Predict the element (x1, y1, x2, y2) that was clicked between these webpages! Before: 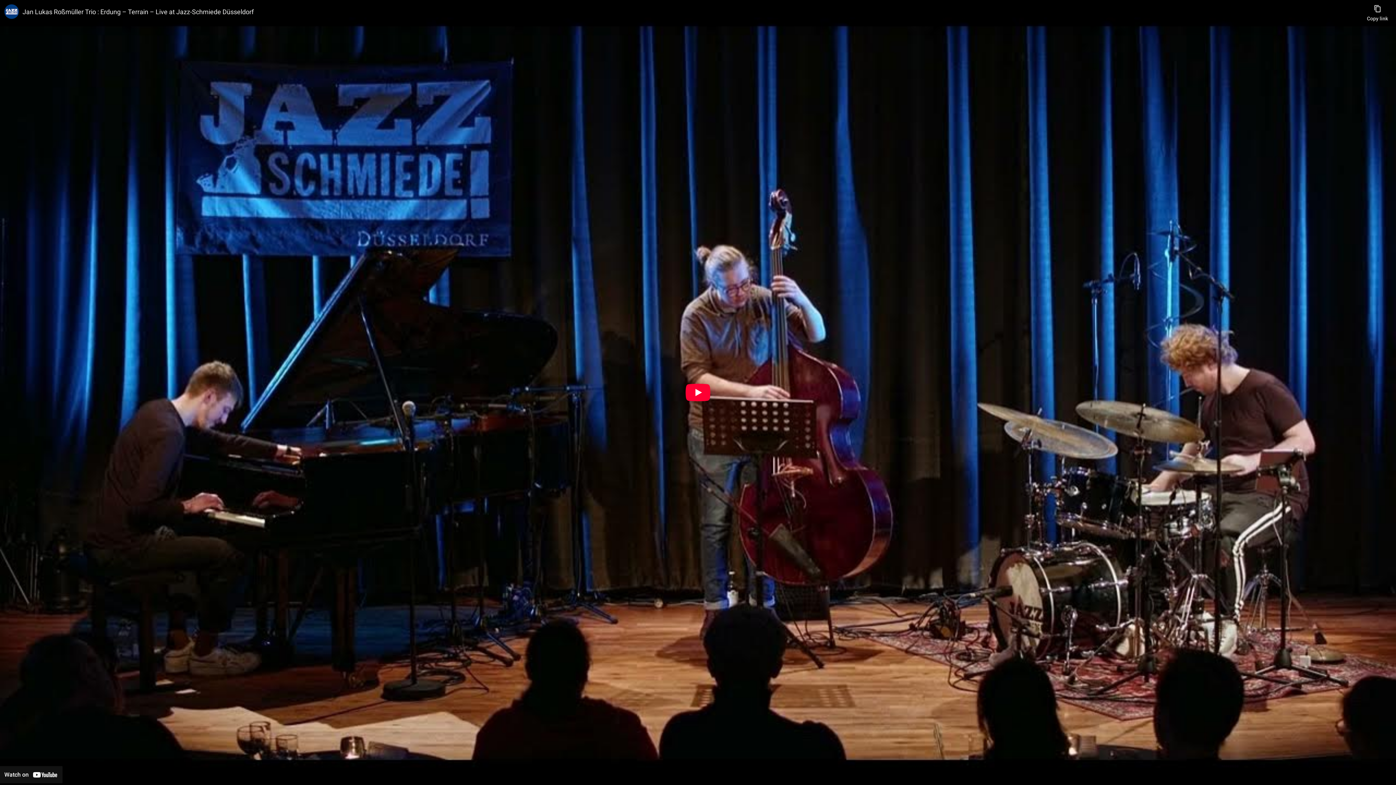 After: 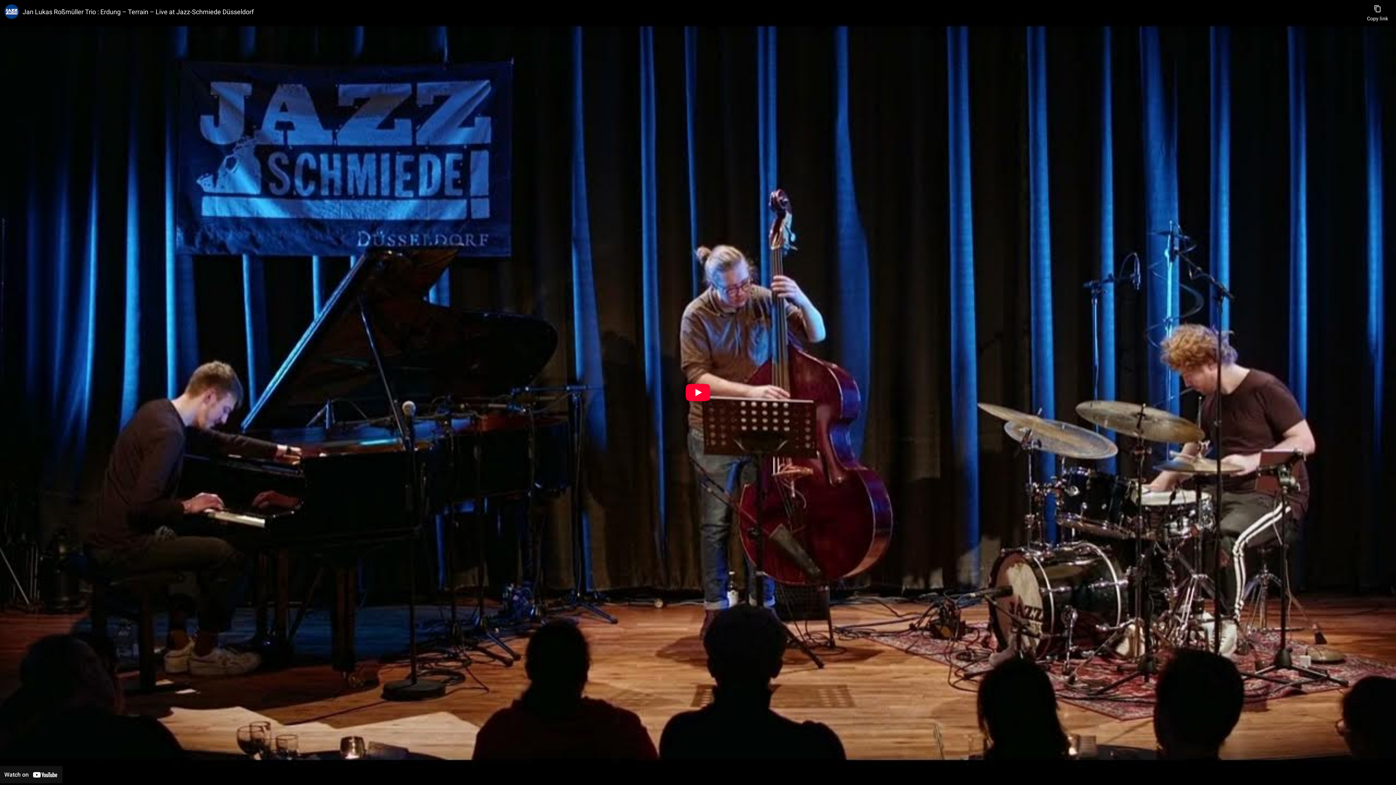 Action: label: Jan Lukas Roßmüller Trio : Erdung – Terrain – Live at Jazz-Schmiede Düsseldorf bbox: (22, 7, 1363, 16)